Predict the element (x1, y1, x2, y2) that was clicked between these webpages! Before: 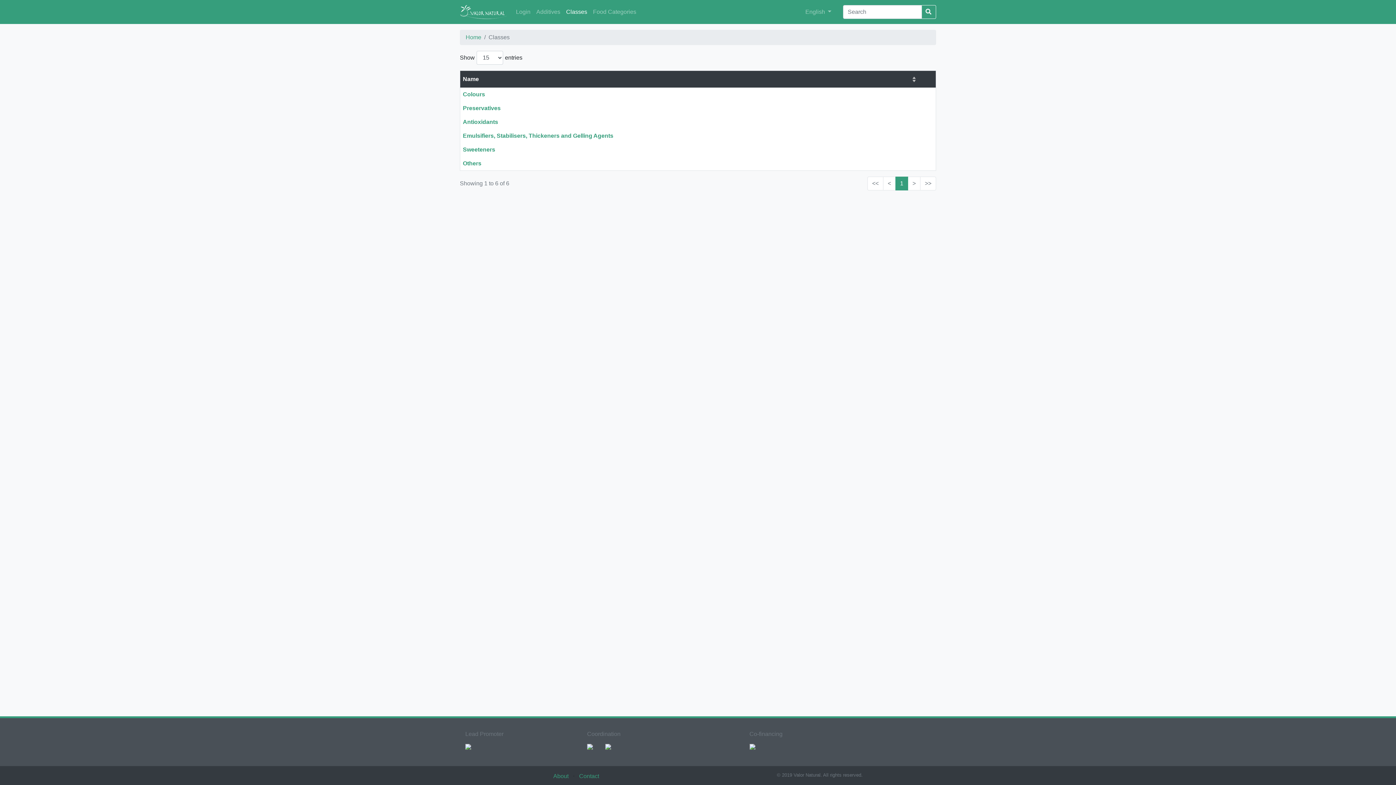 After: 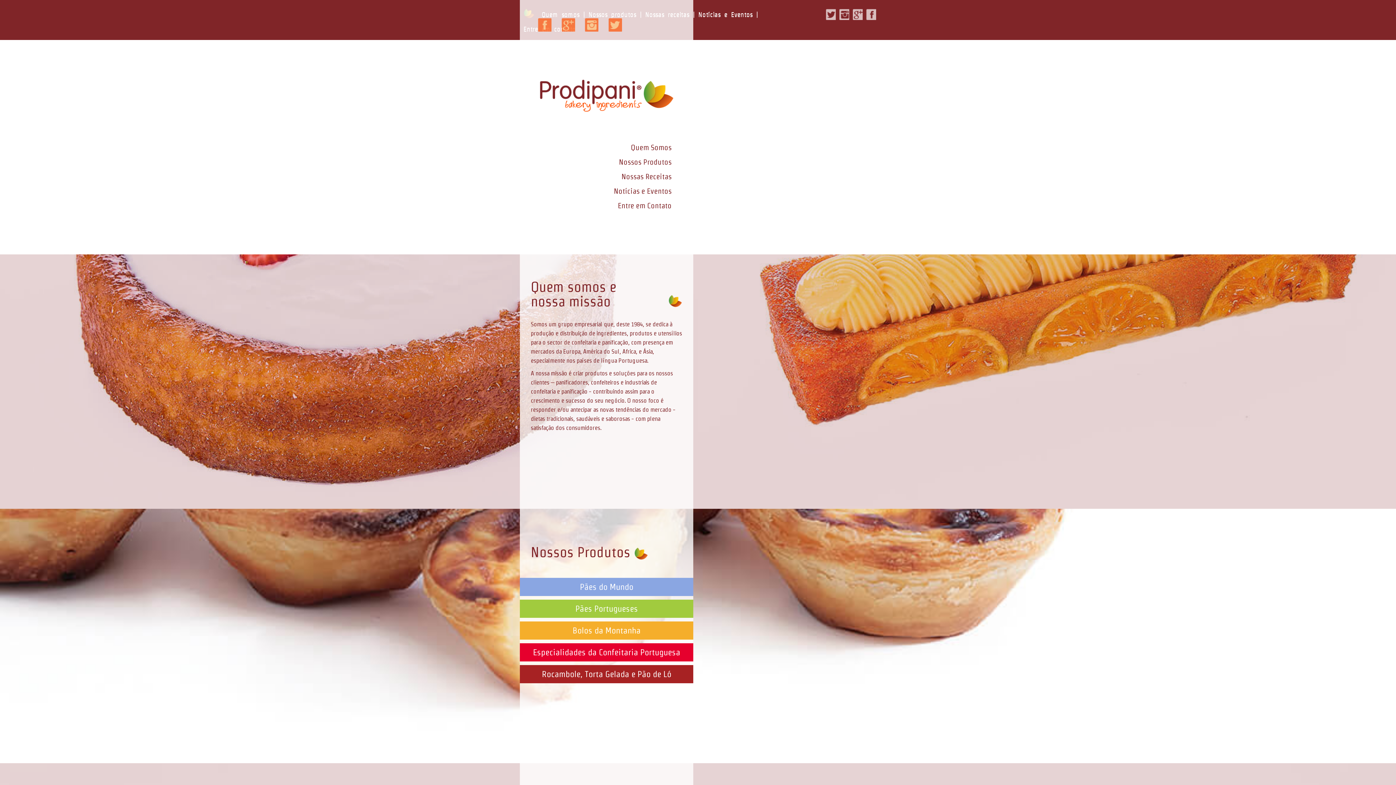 Action: bbox: (460, 743, 476, 749)